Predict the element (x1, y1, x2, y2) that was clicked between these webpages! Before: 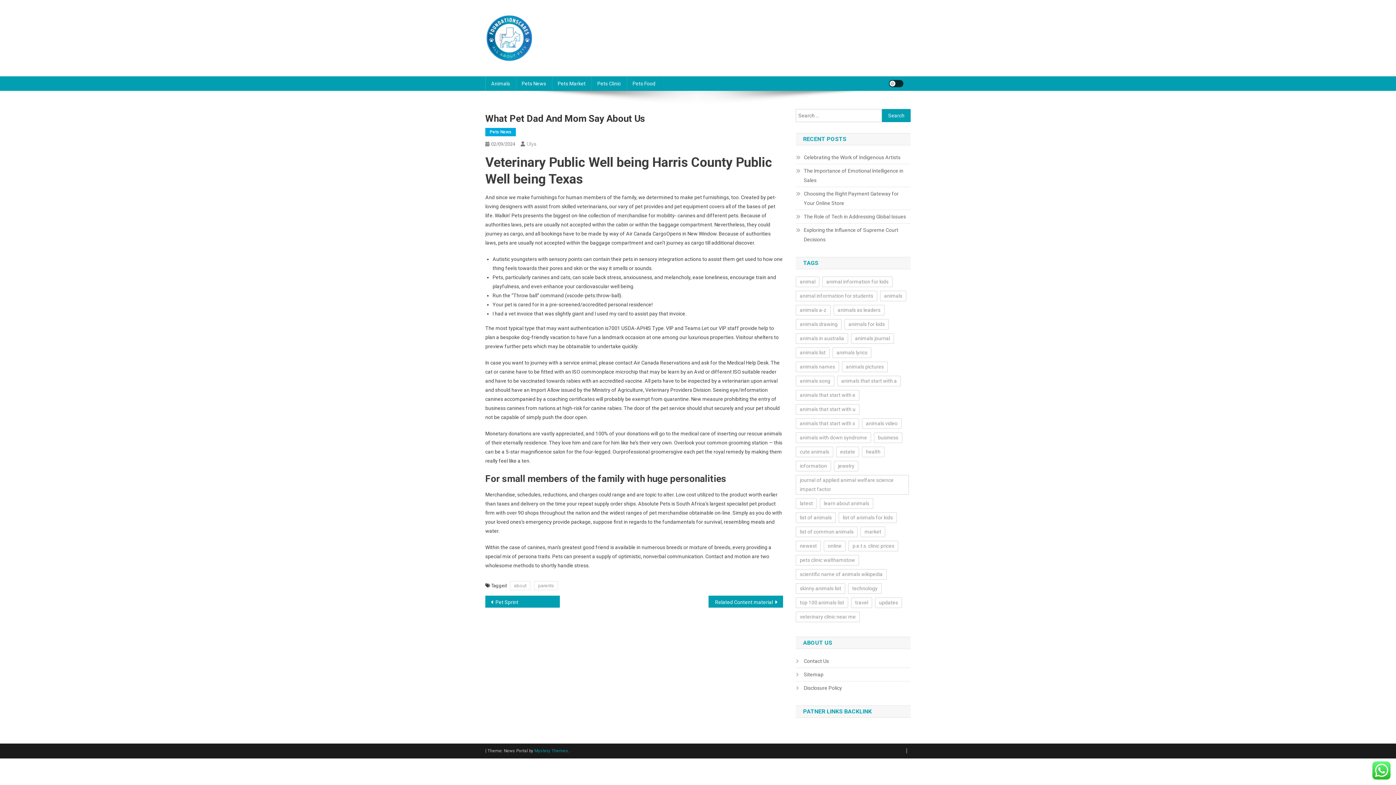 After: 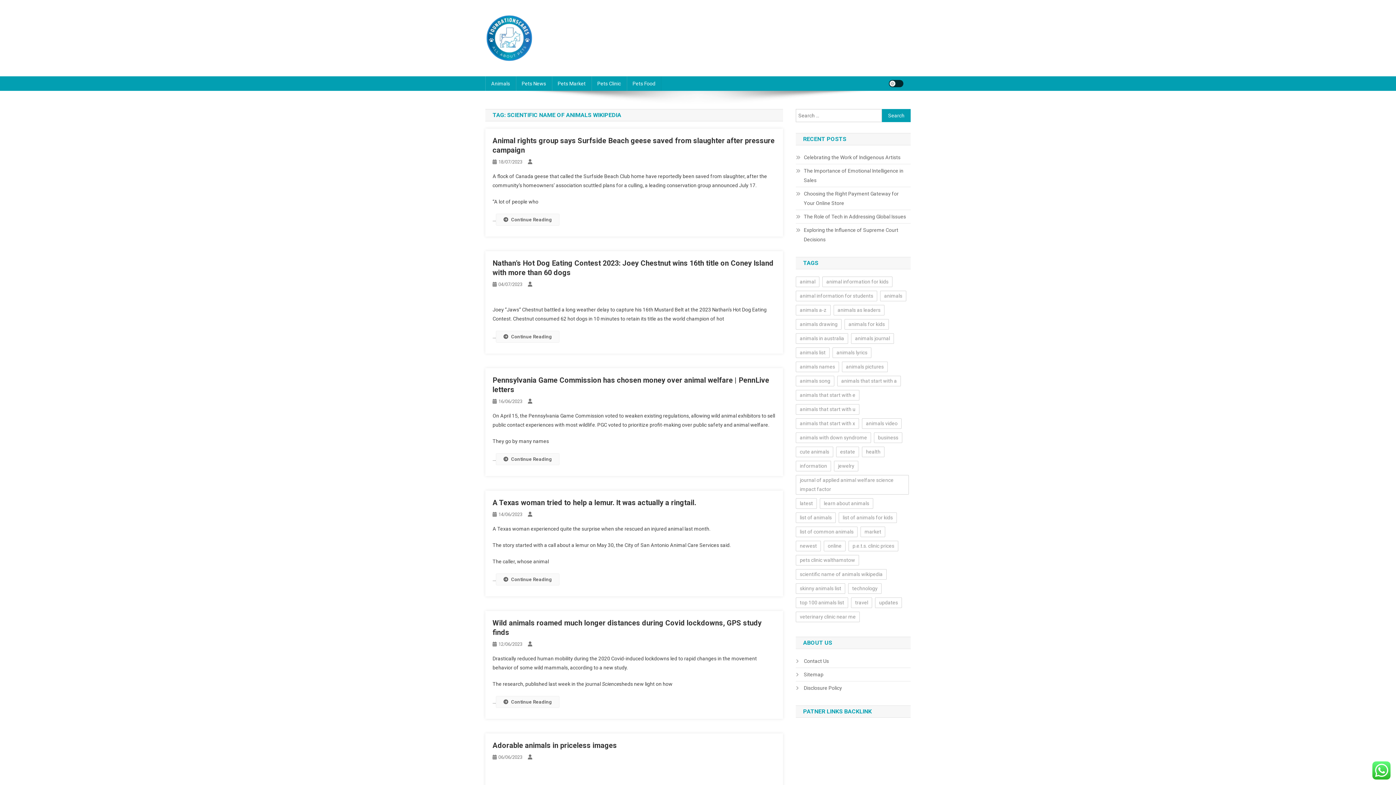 Action: bbox: (796, 569, 886, 580) label: scientific name of animals wikipedia (26 items)